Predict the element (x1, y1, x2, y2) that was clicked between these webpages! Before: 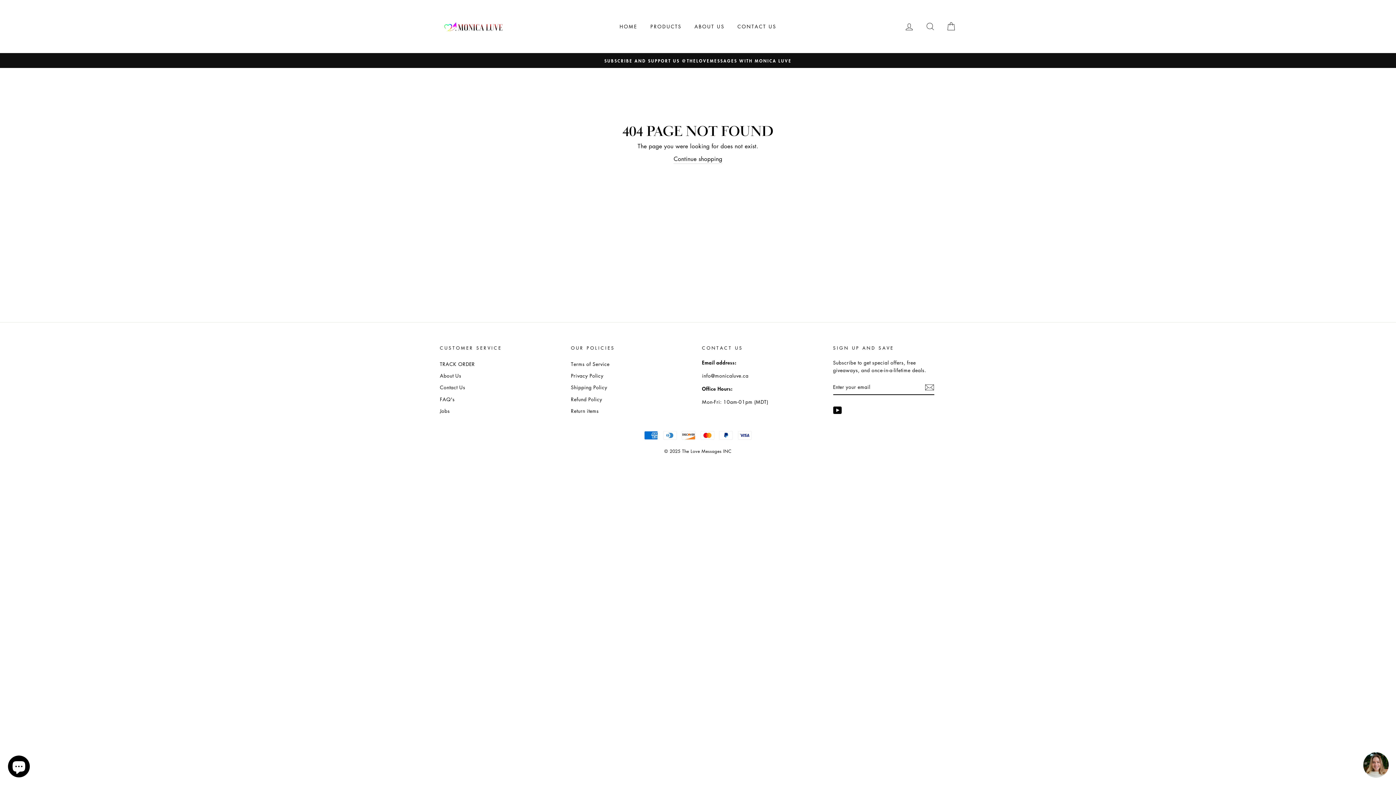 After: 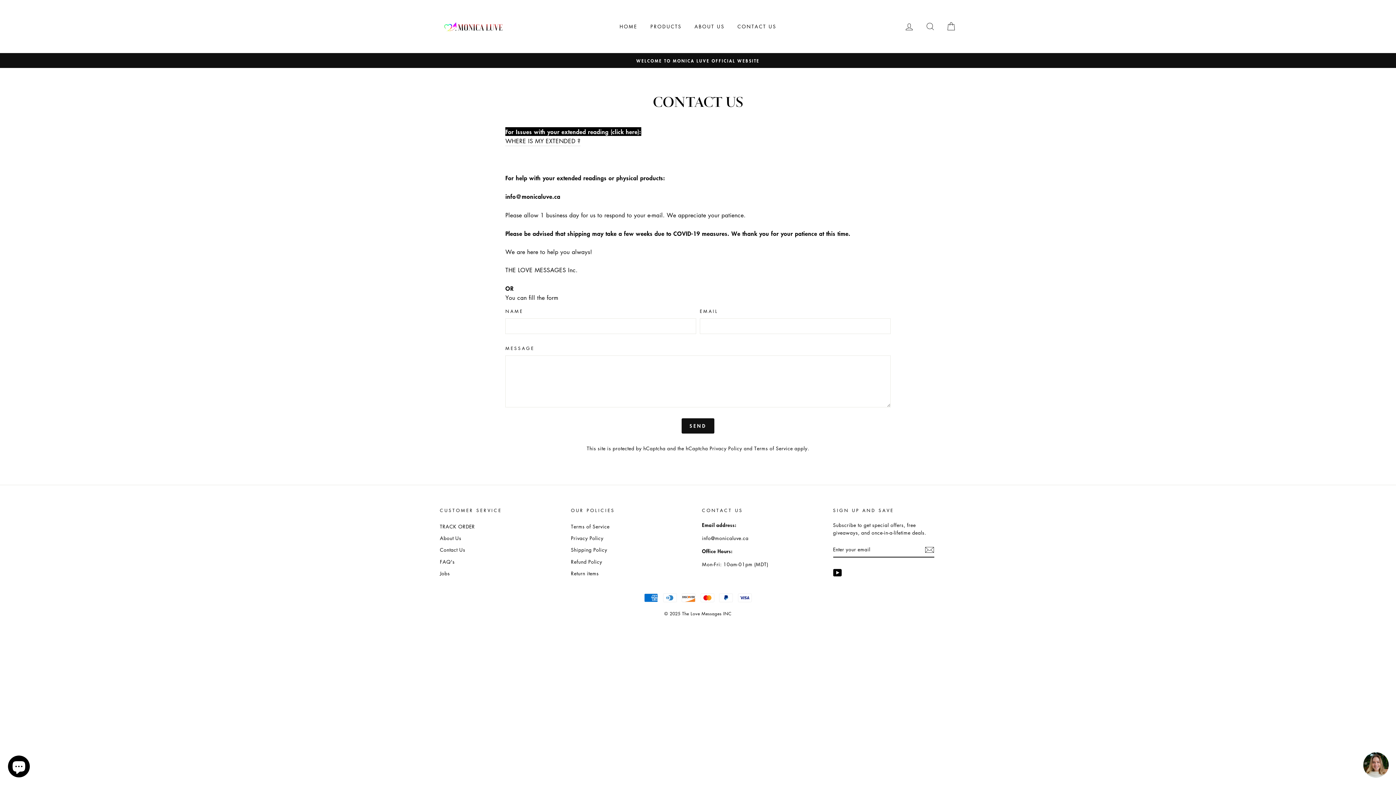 Action: label: CONTACT US bbox: (732, 20, 782, 32)